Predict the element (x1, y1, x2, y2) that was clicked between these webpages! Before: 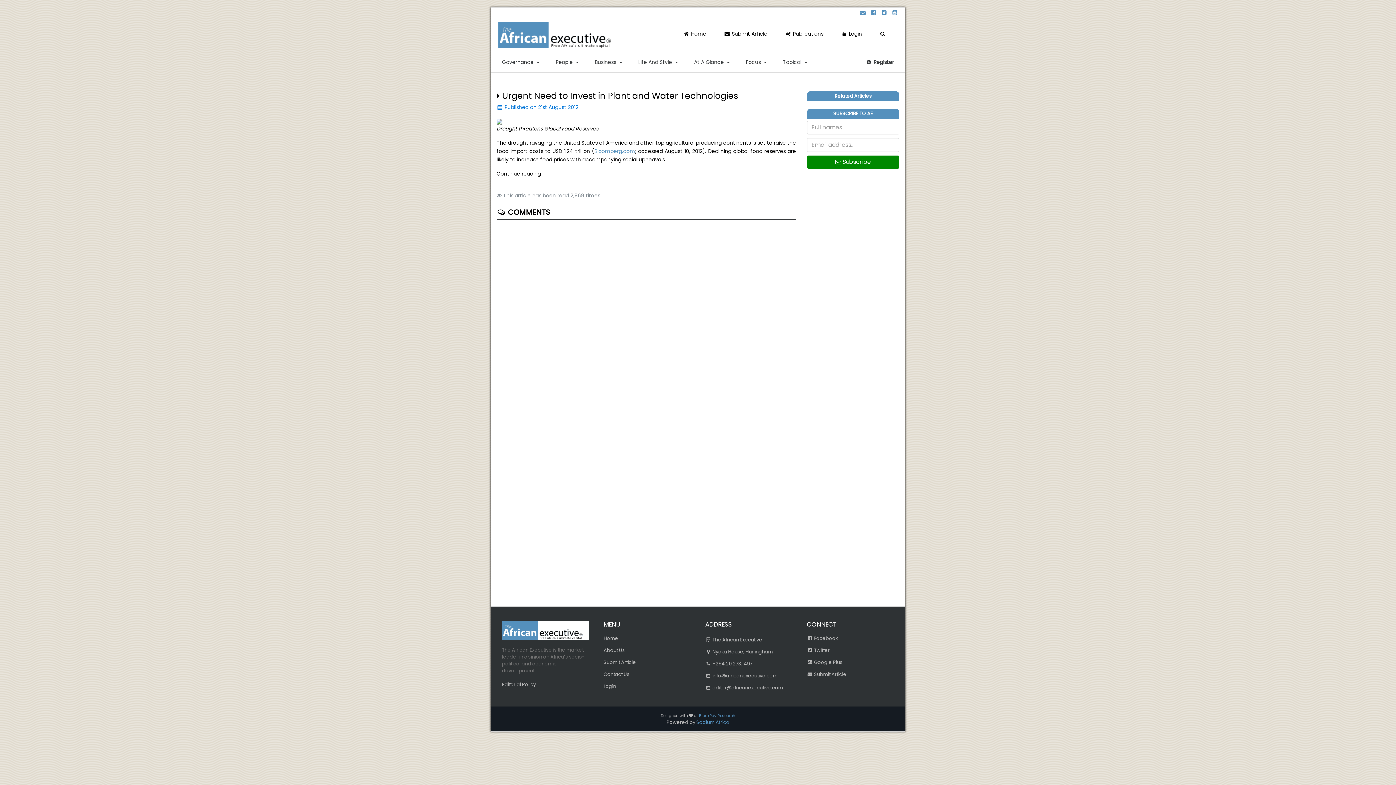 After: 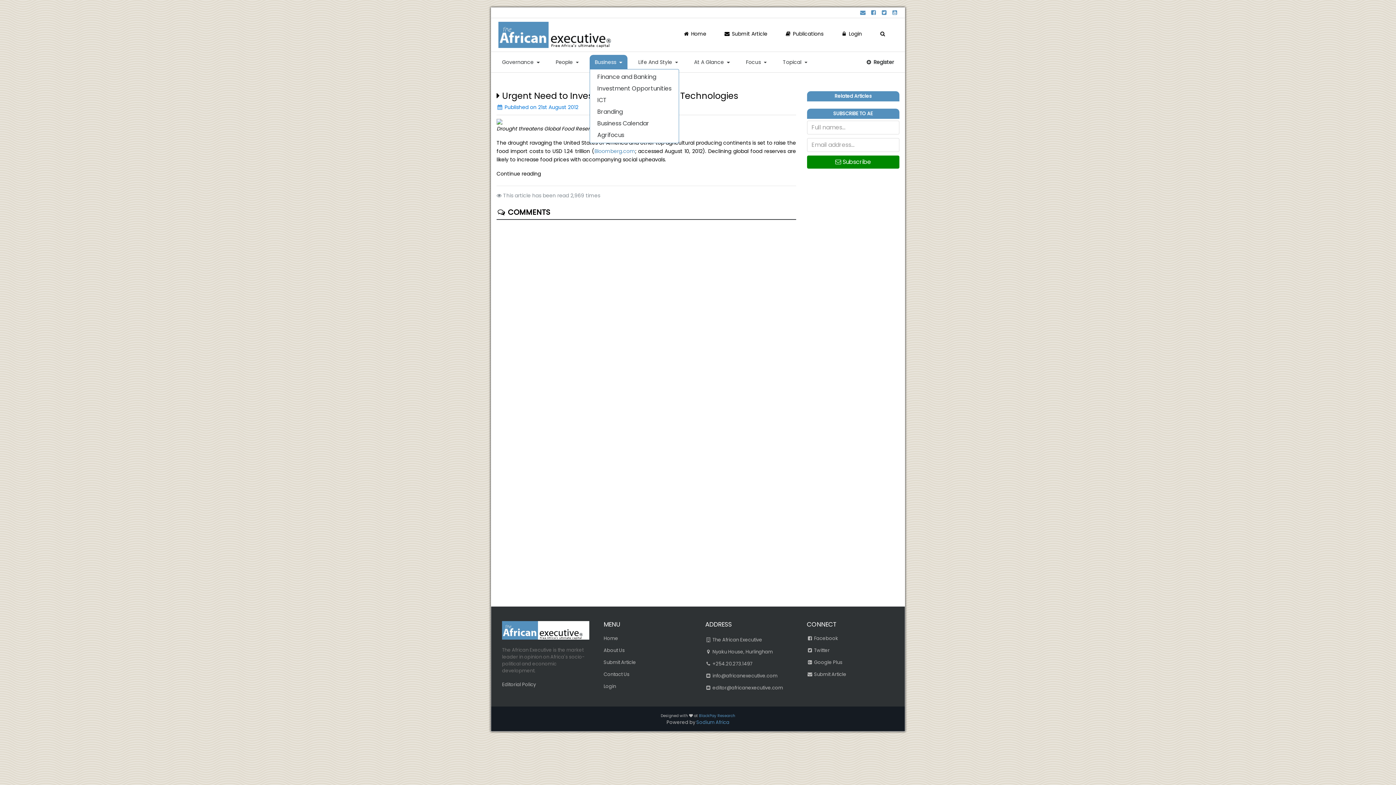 Action: label: Business  bbox: (589, 54, 627, 69)